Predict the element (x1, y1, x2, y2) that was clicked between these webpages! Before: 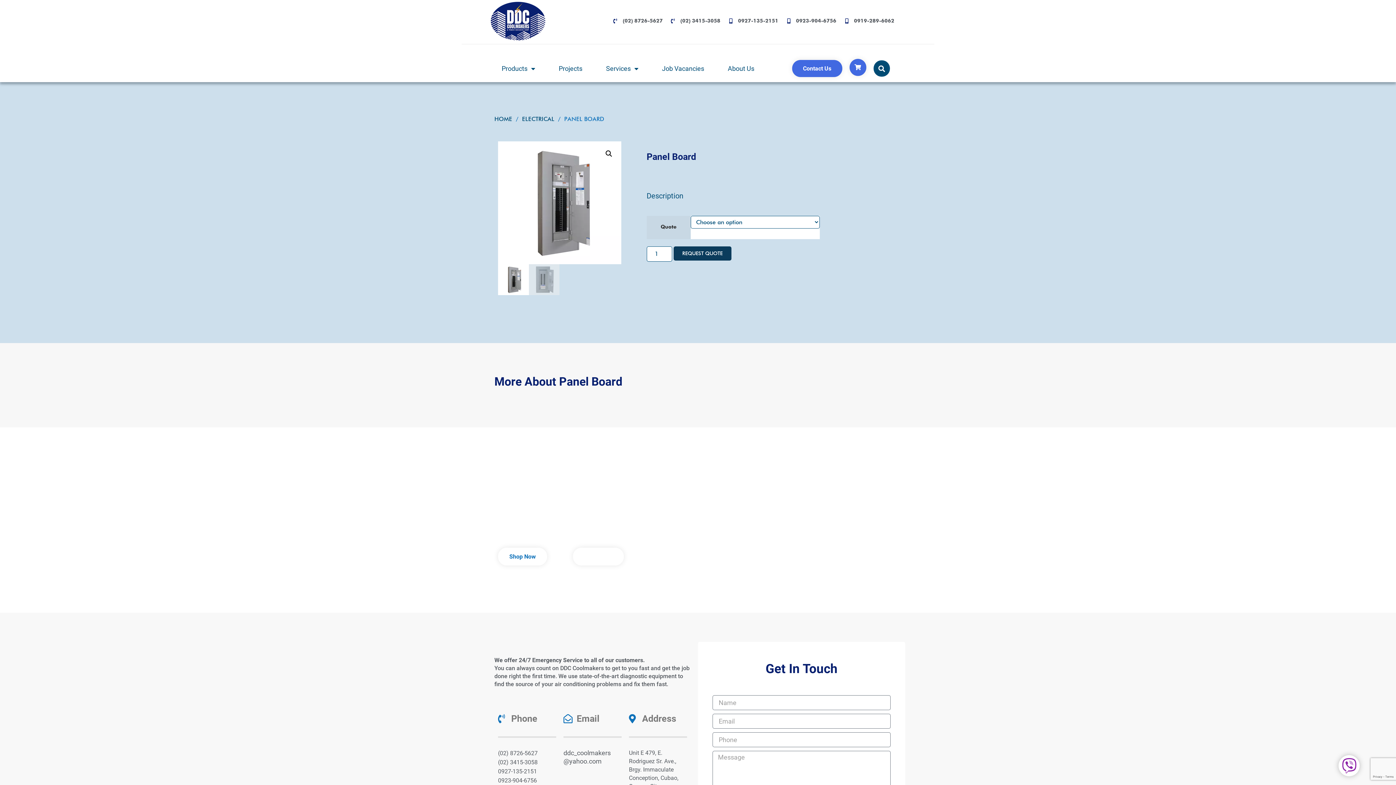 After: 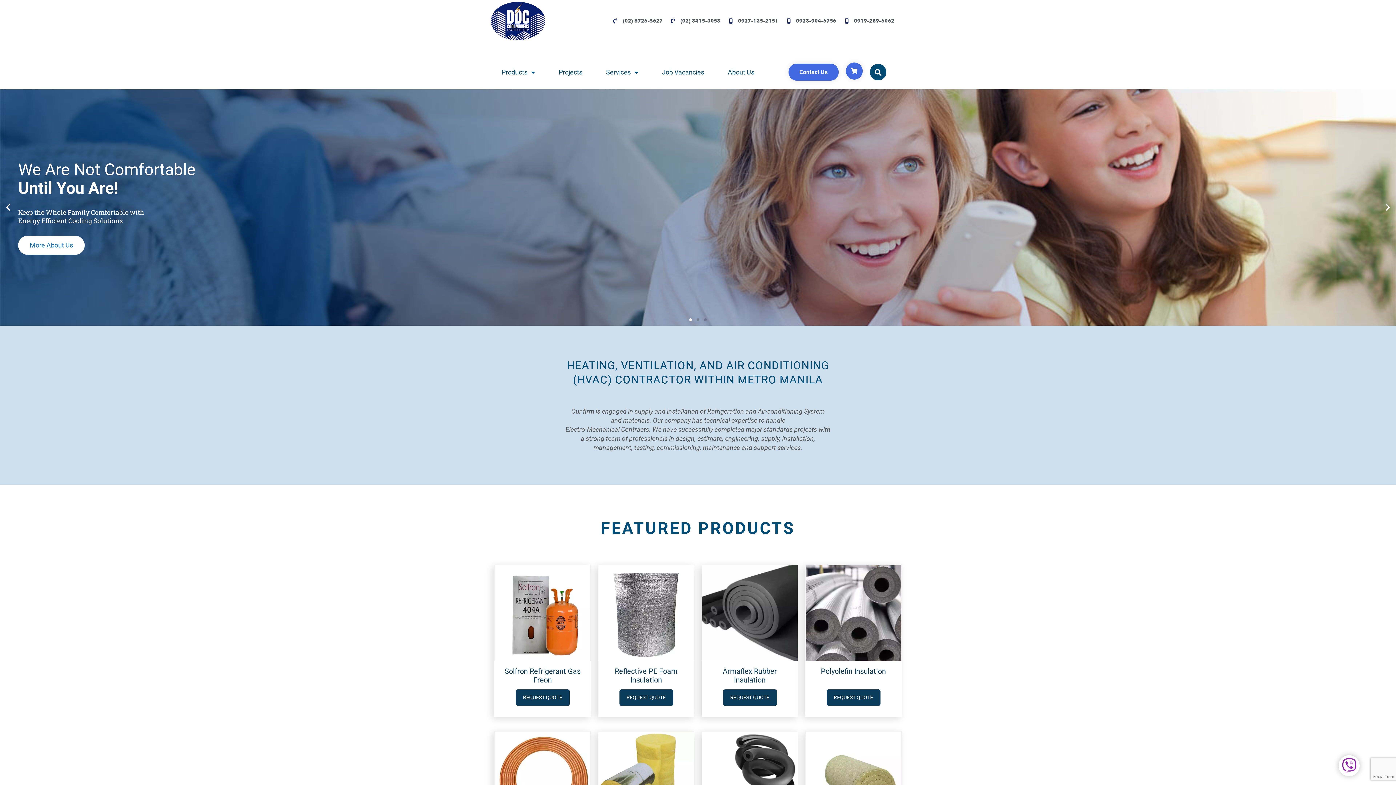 Action: bbox: (490, 1, 545, 40)